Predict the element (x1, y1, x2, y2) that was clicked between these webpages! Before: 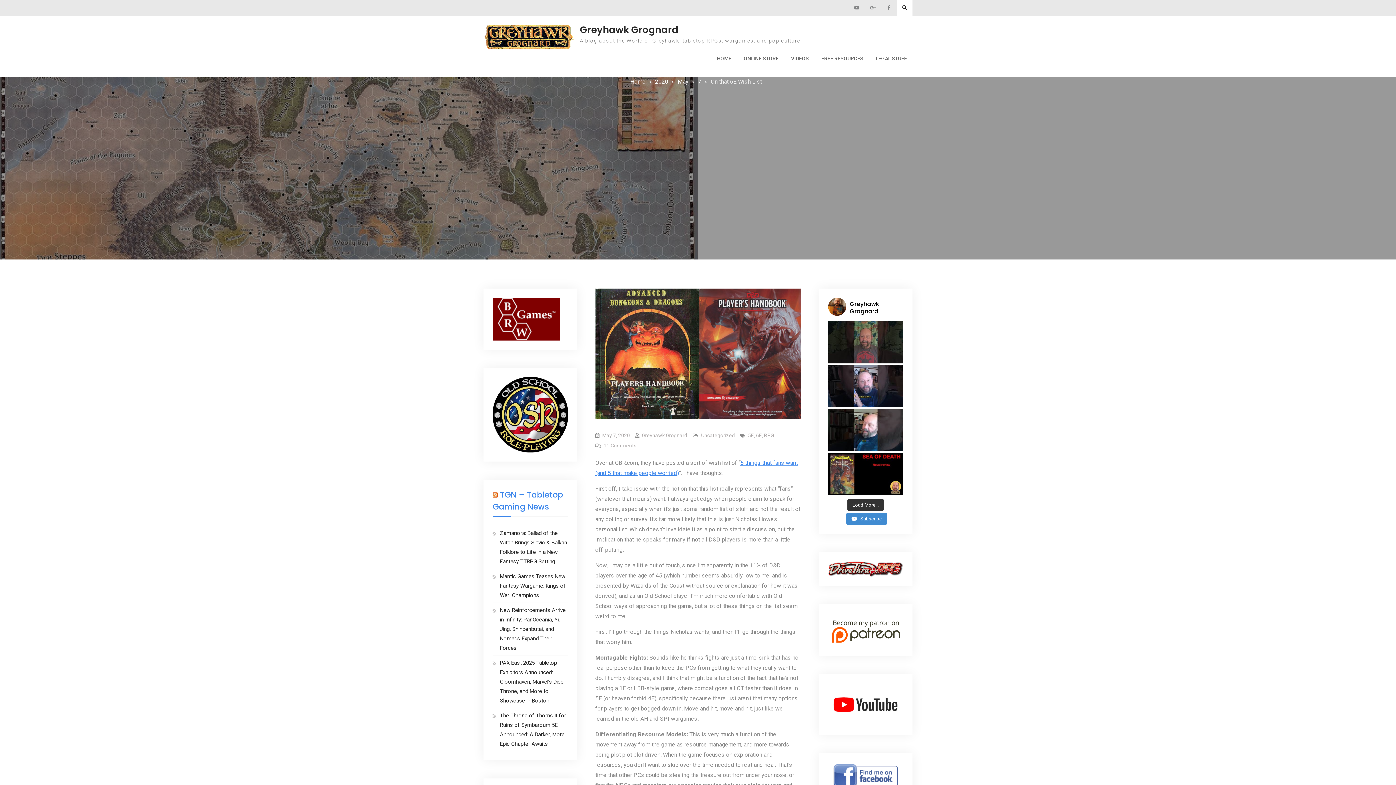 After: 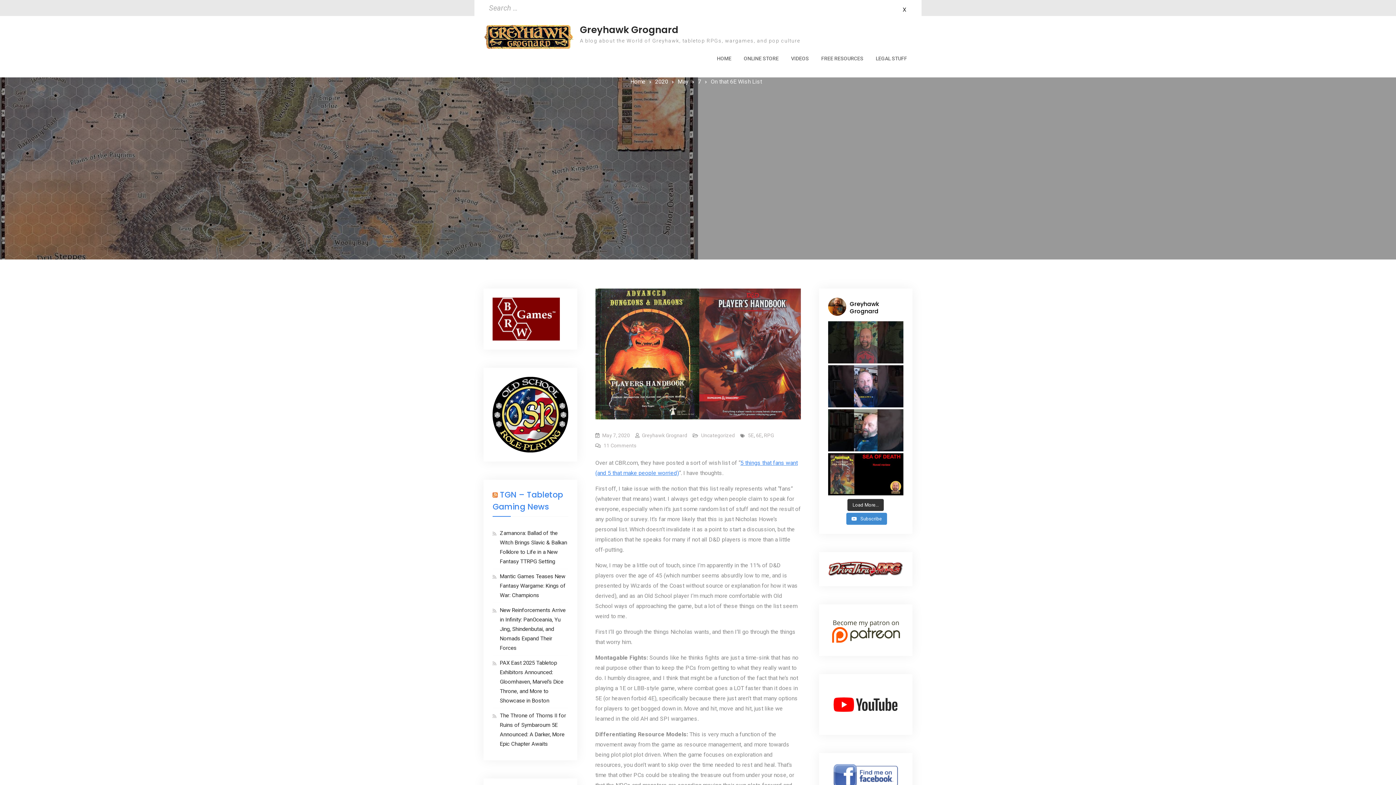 Action: bbox: (897, 0, 912, 16)